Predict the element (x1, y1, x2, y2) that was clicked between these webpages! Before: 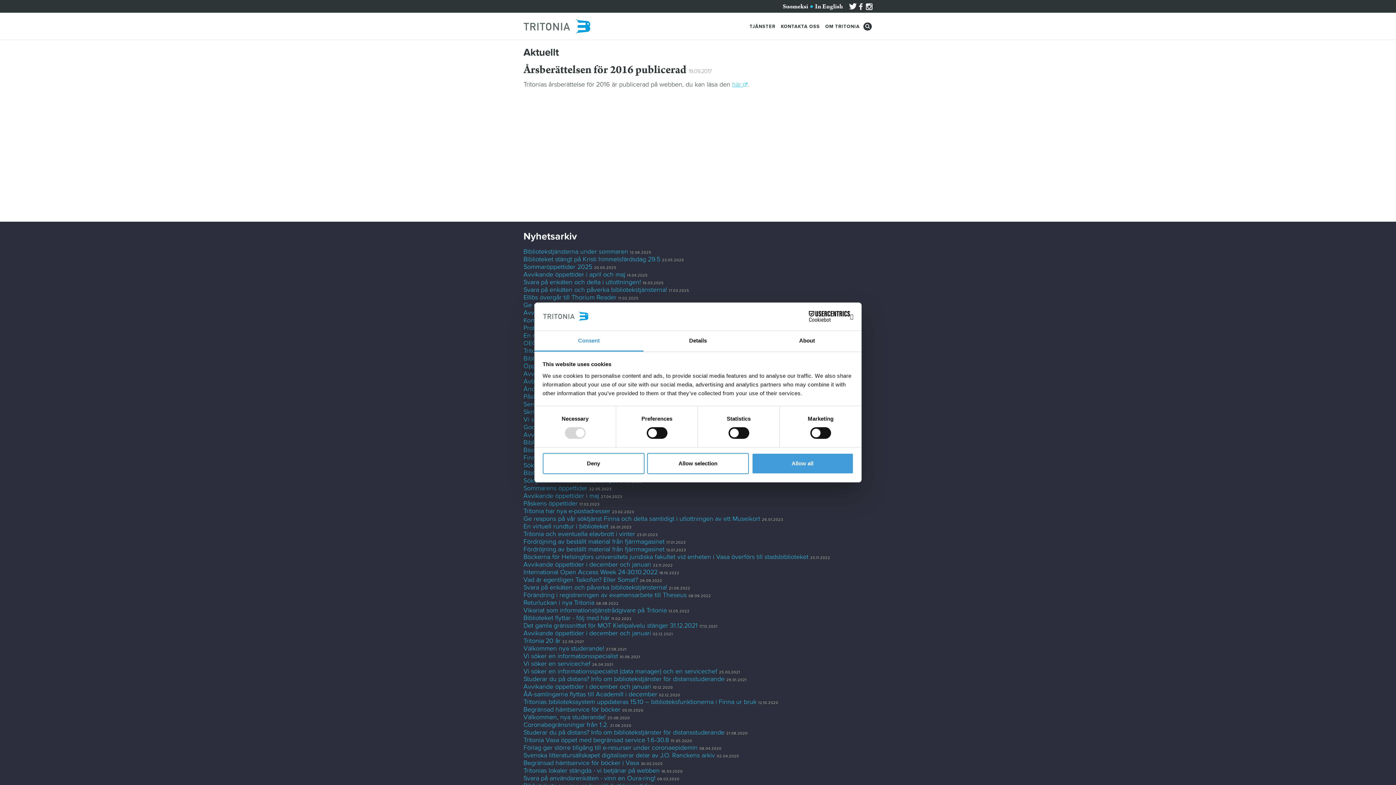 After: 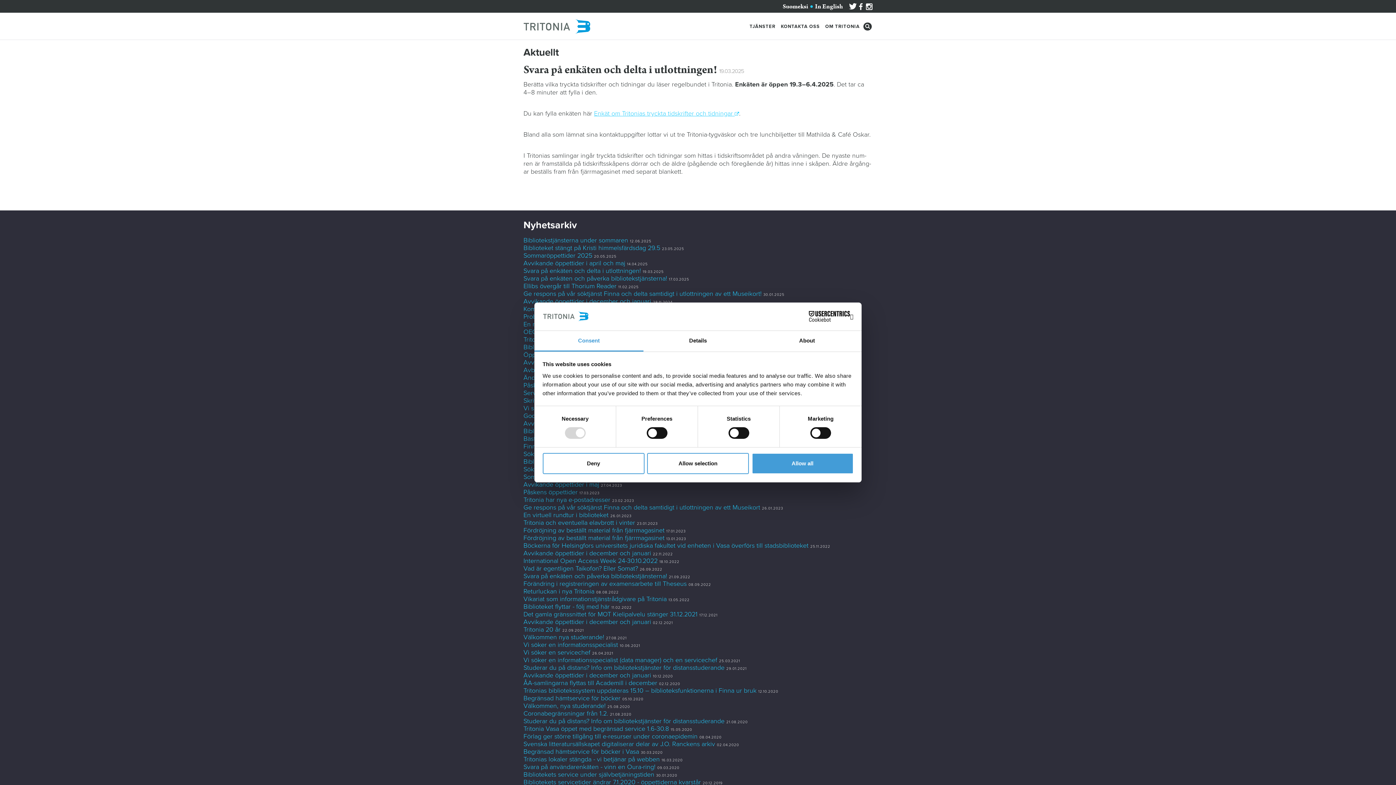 Action: bbox: (523, 278, 641, 286) label: Svara på en­kä­ten och delta i ut­lott­ning­en!